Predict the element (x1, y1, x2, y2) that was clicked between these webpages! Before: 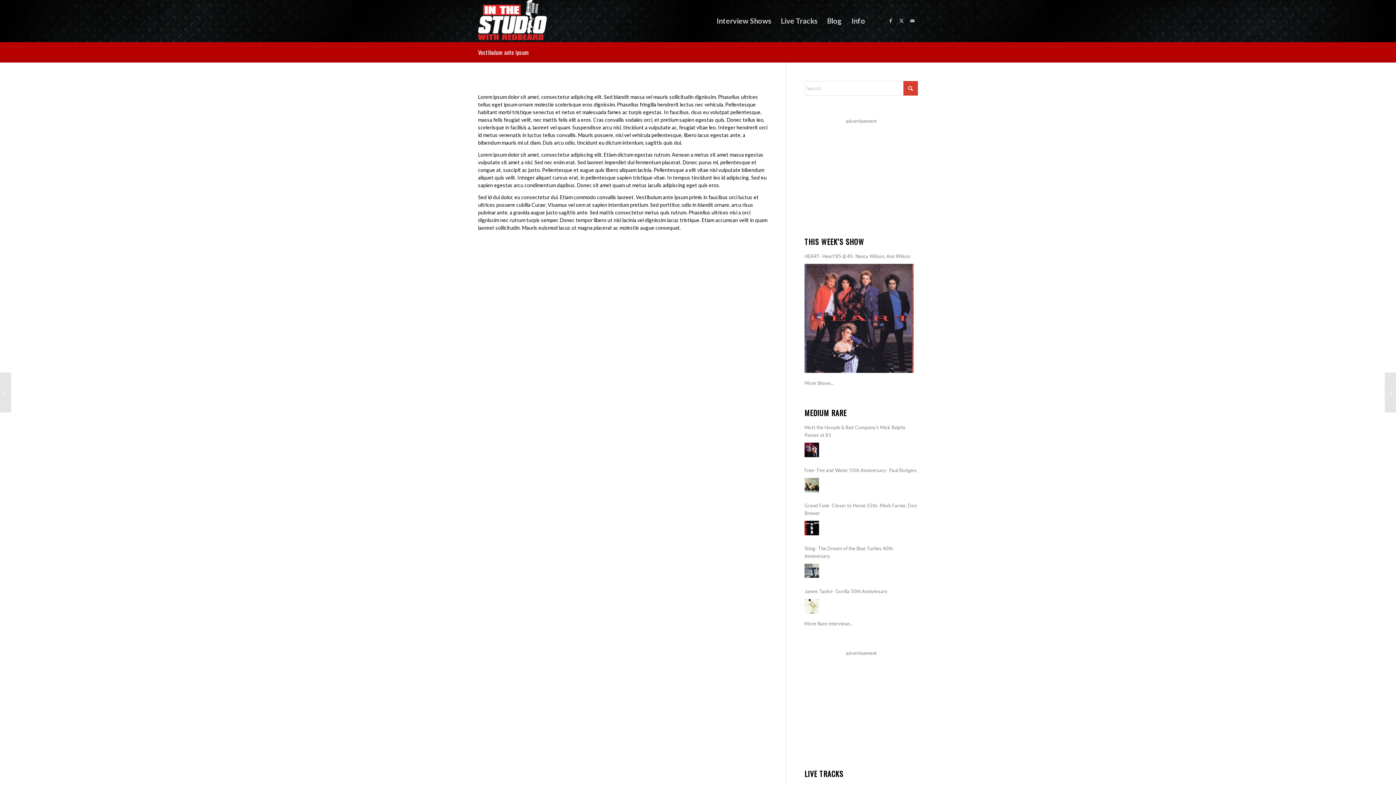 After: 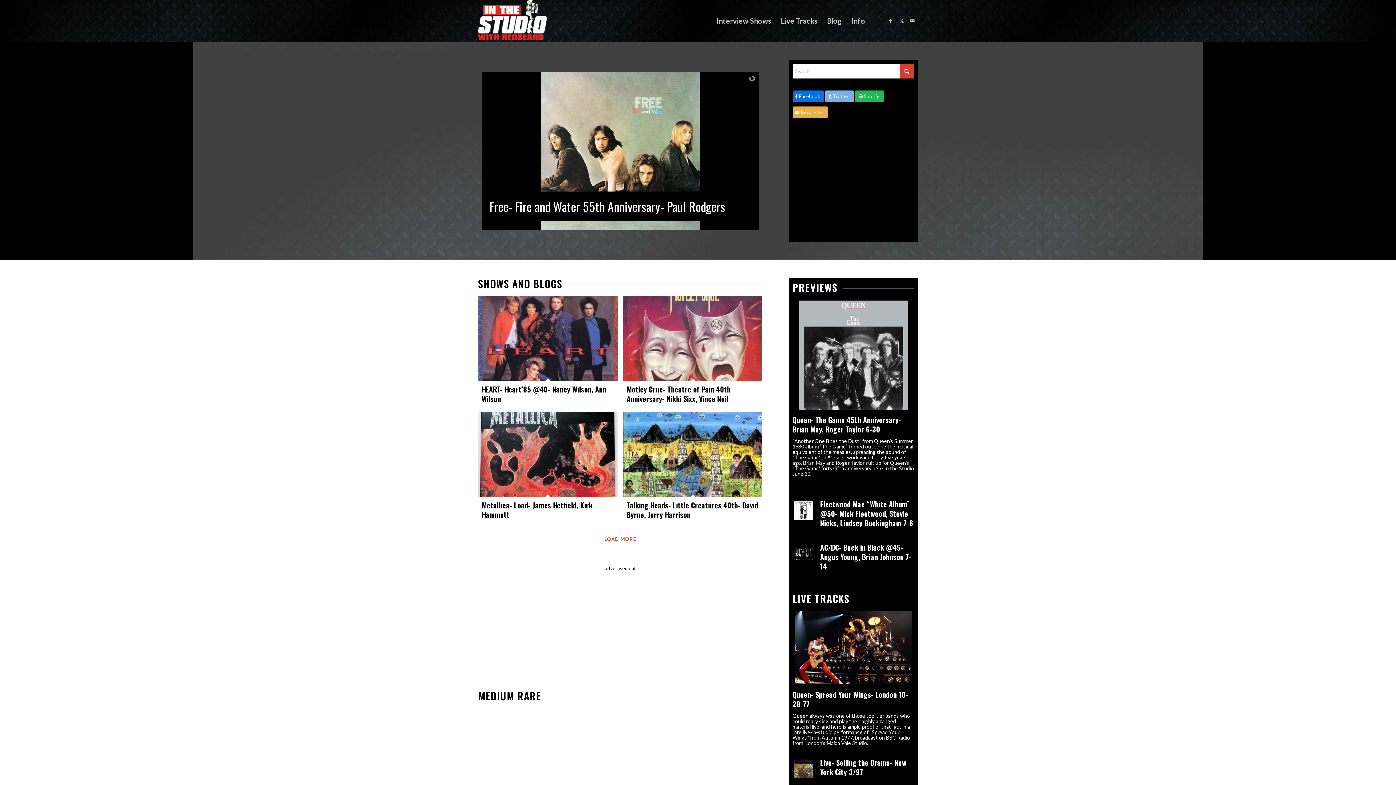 Action: label: ITS-COLOR-white-studio bbox: (478, 0, 546, 41)